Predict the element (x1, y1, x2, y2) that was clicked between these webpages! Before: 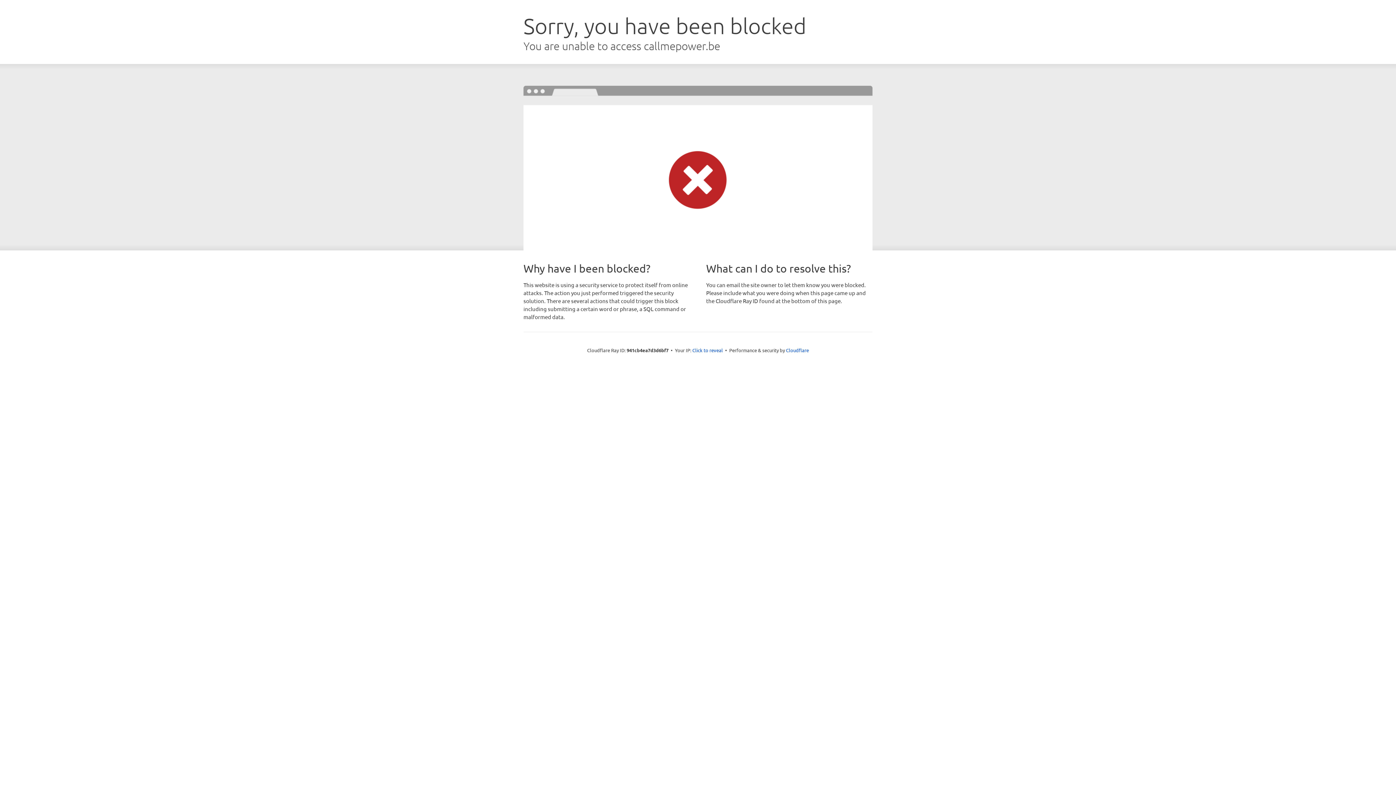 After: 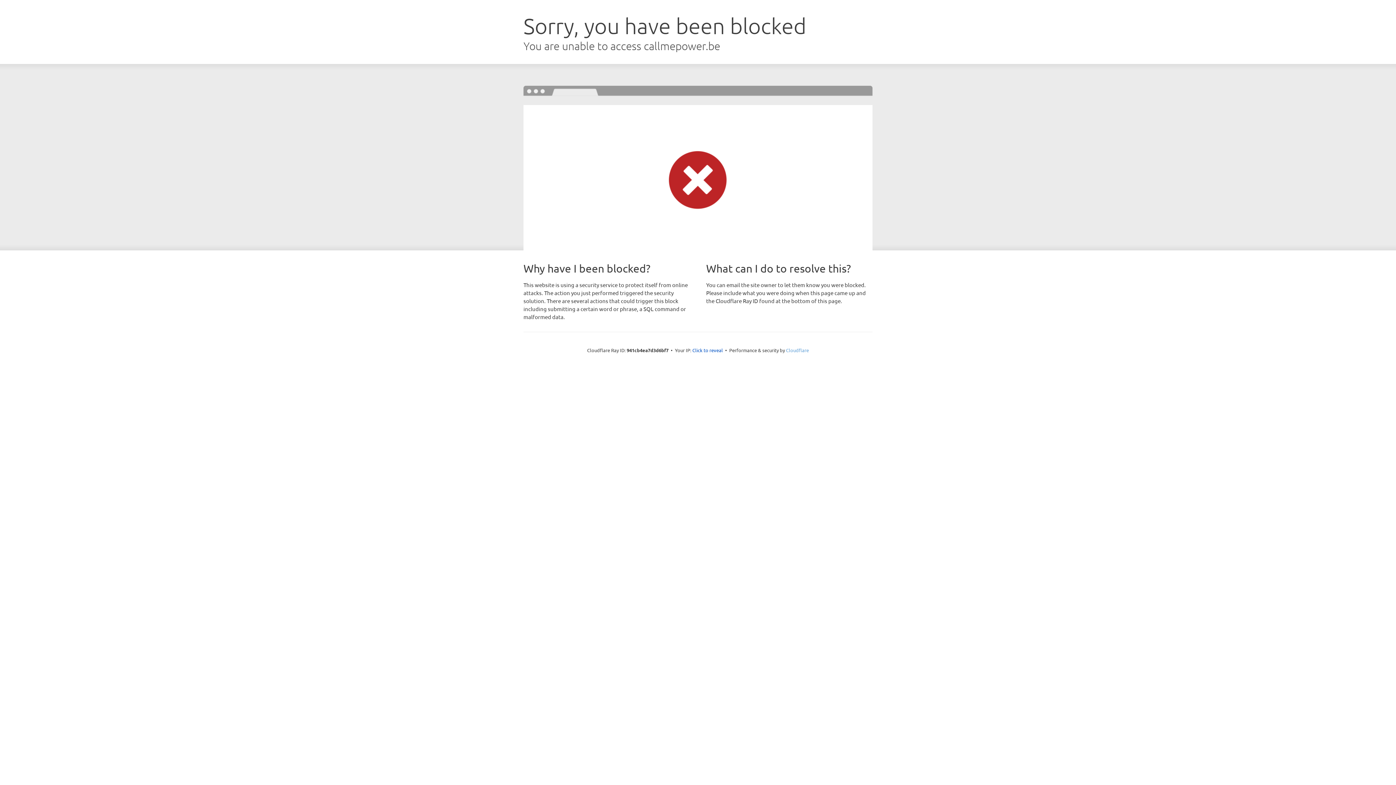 Action: label: Cloudflare bbox: (786, 347, 809, 353)